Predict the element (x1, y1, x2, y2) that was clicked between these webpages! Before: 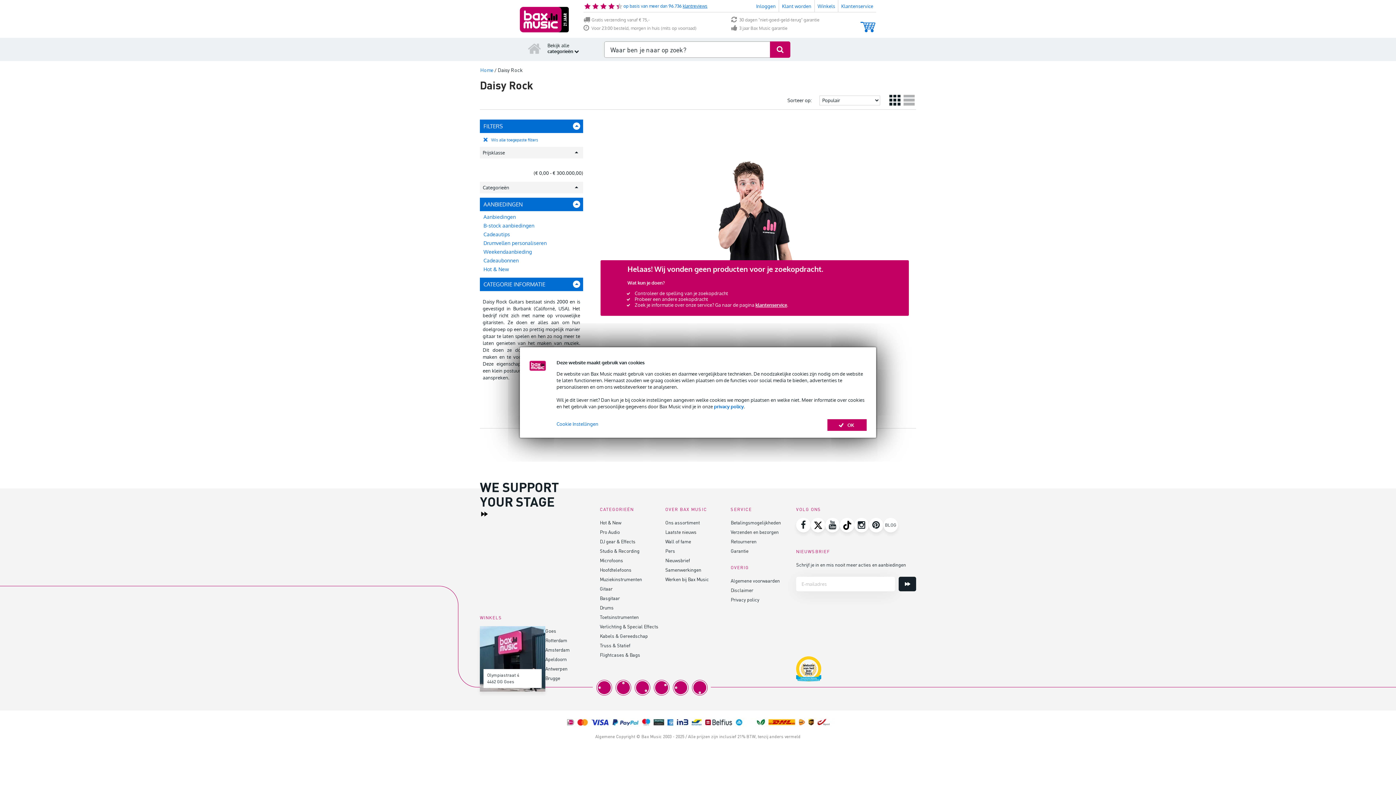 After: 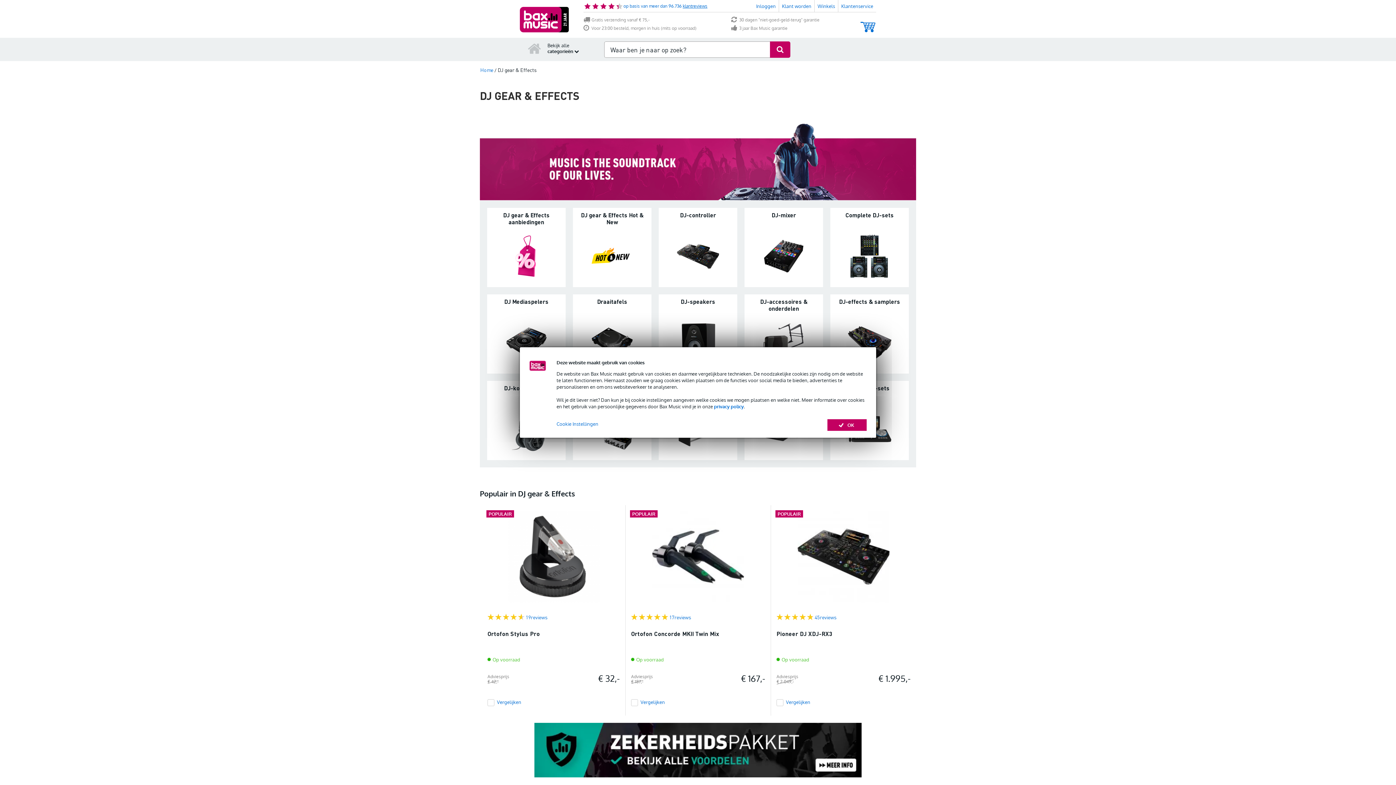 Action: bbox: (600, 538, 635, 544) label: DJ gear & Effects